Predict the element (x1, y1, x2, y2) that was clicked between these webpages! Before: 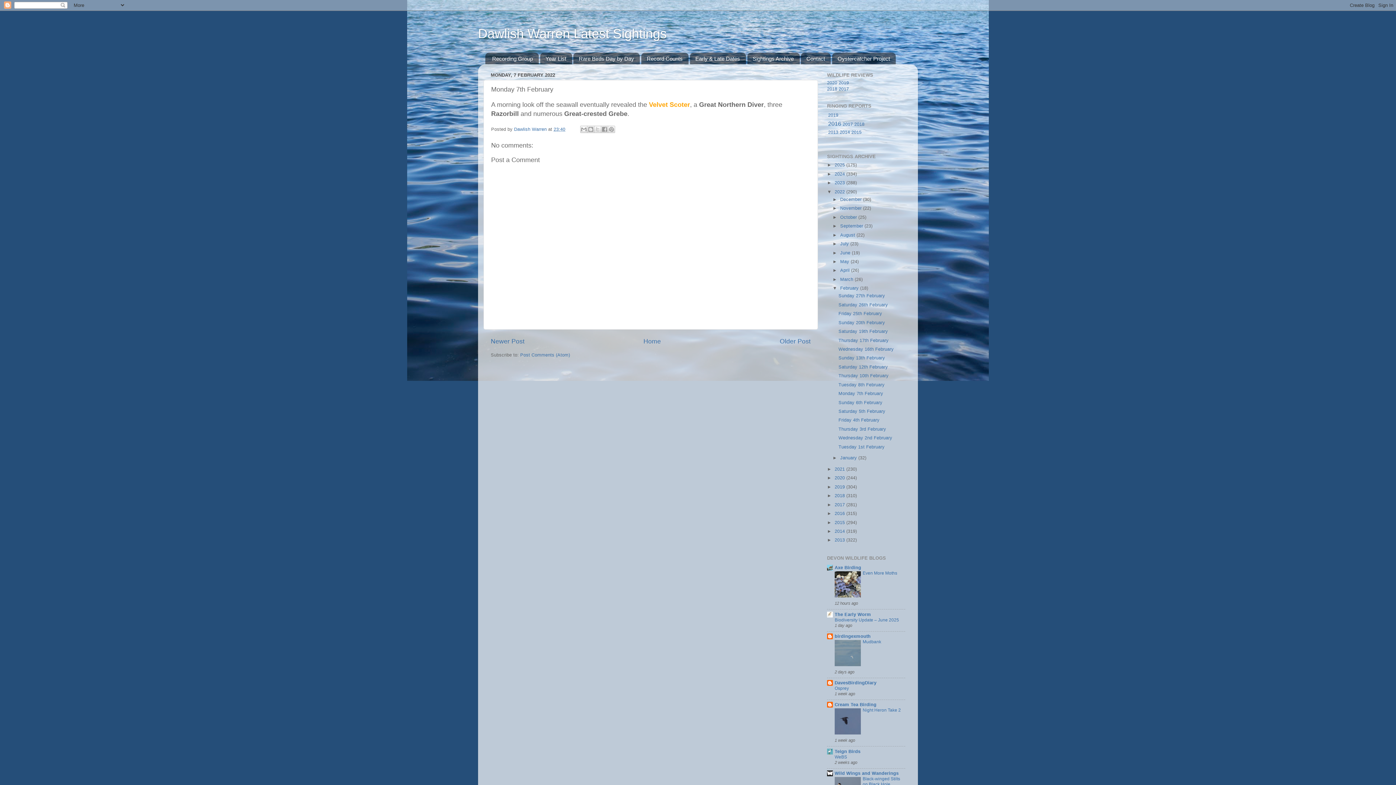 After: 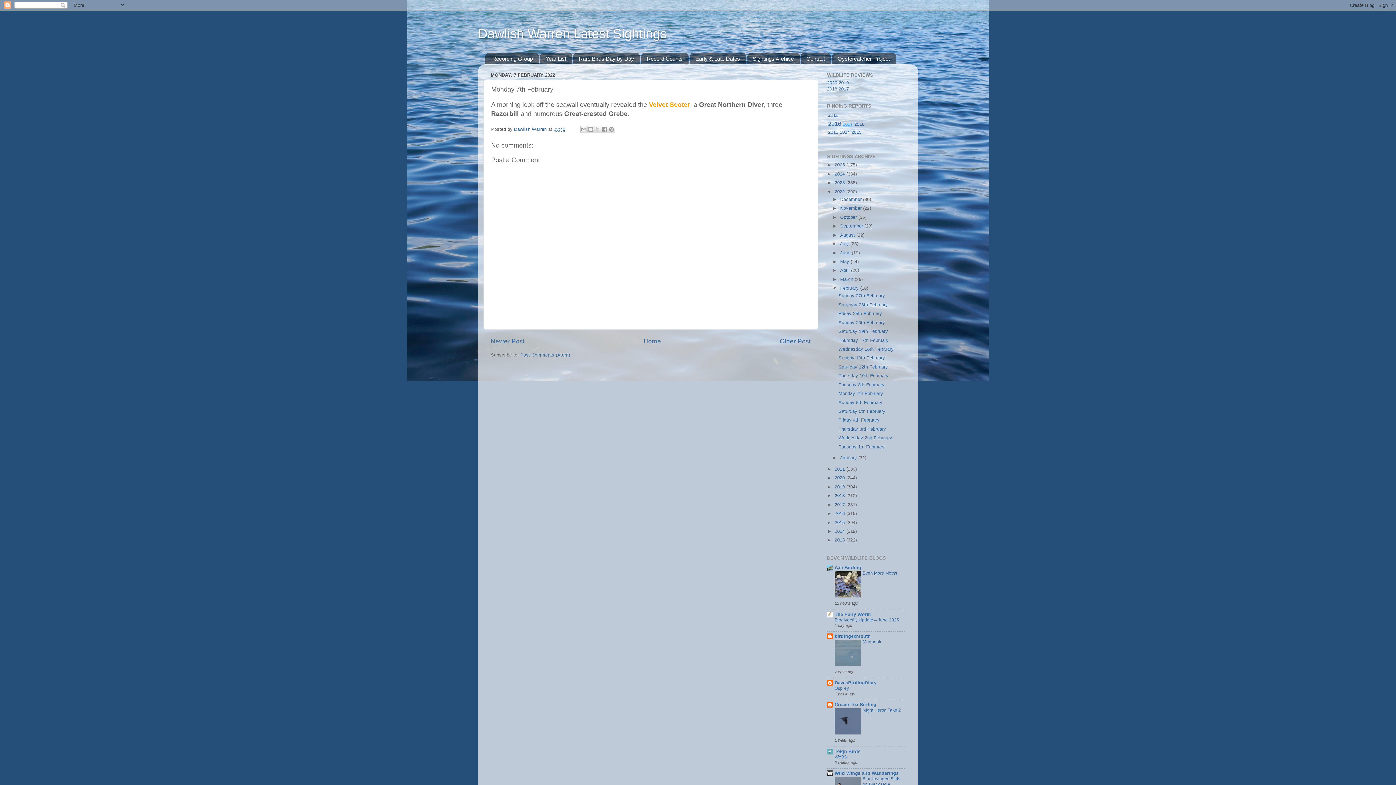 Action: label: 2017 bbox: (842, 121, 853, 126)